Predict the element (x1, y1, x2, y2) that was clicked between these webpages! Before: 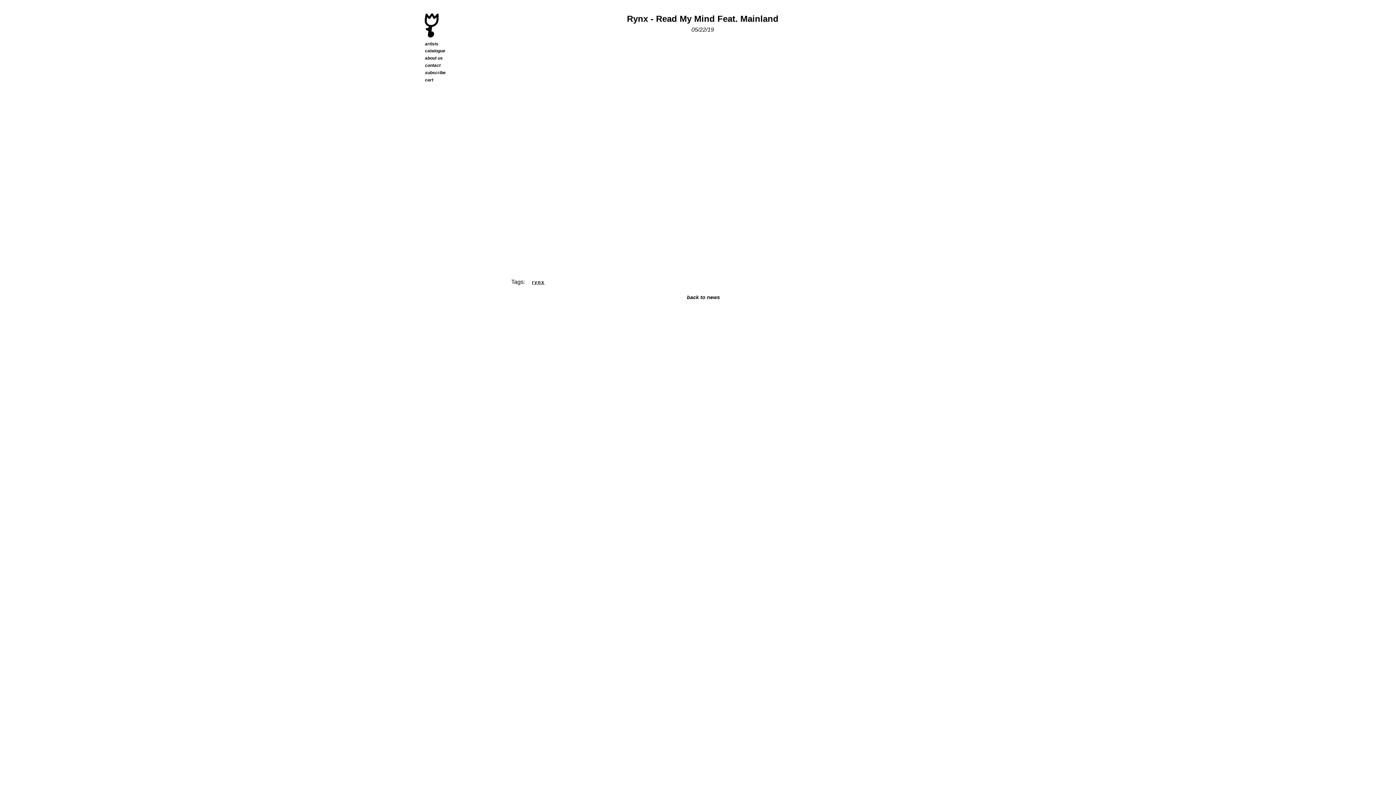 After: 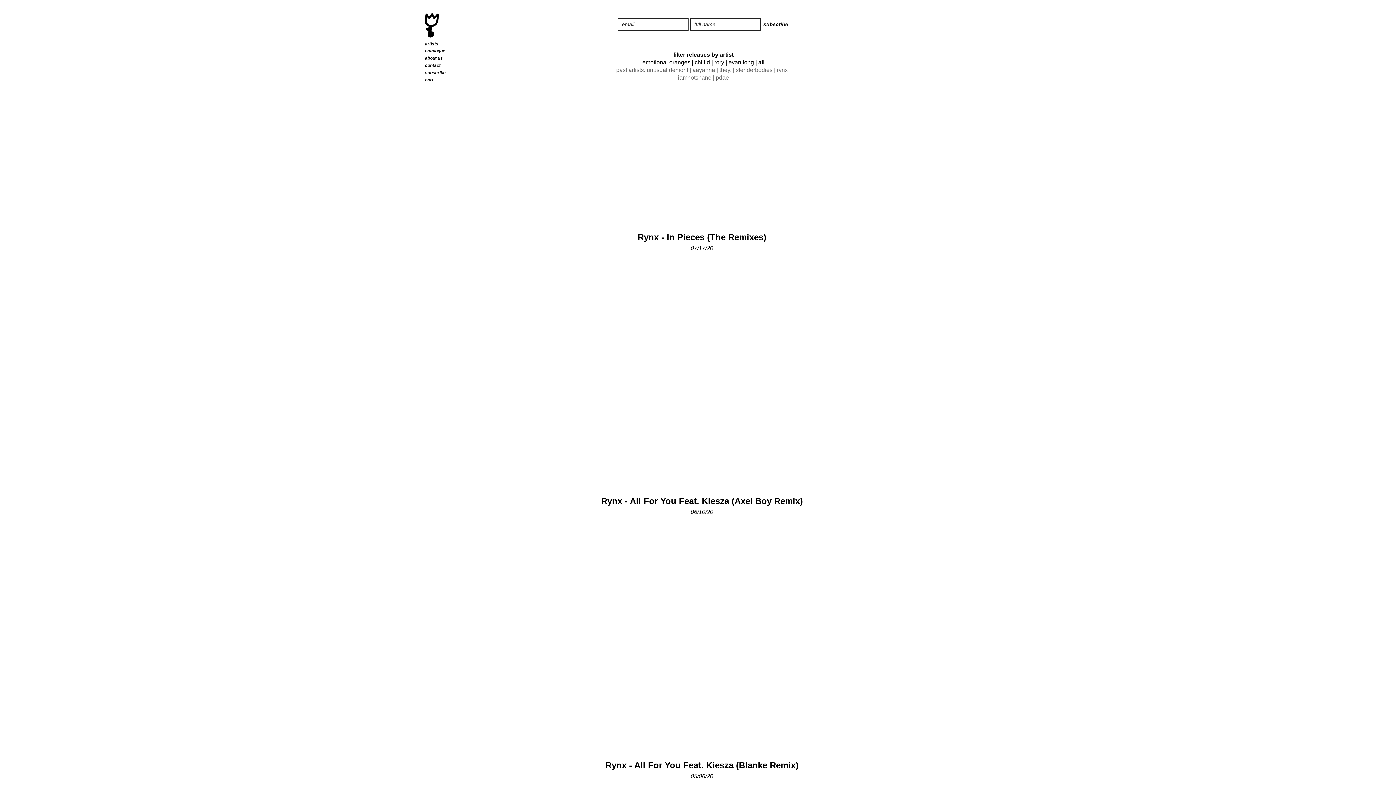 Action: bbox: (532, 278, 550, 286) label: rynx